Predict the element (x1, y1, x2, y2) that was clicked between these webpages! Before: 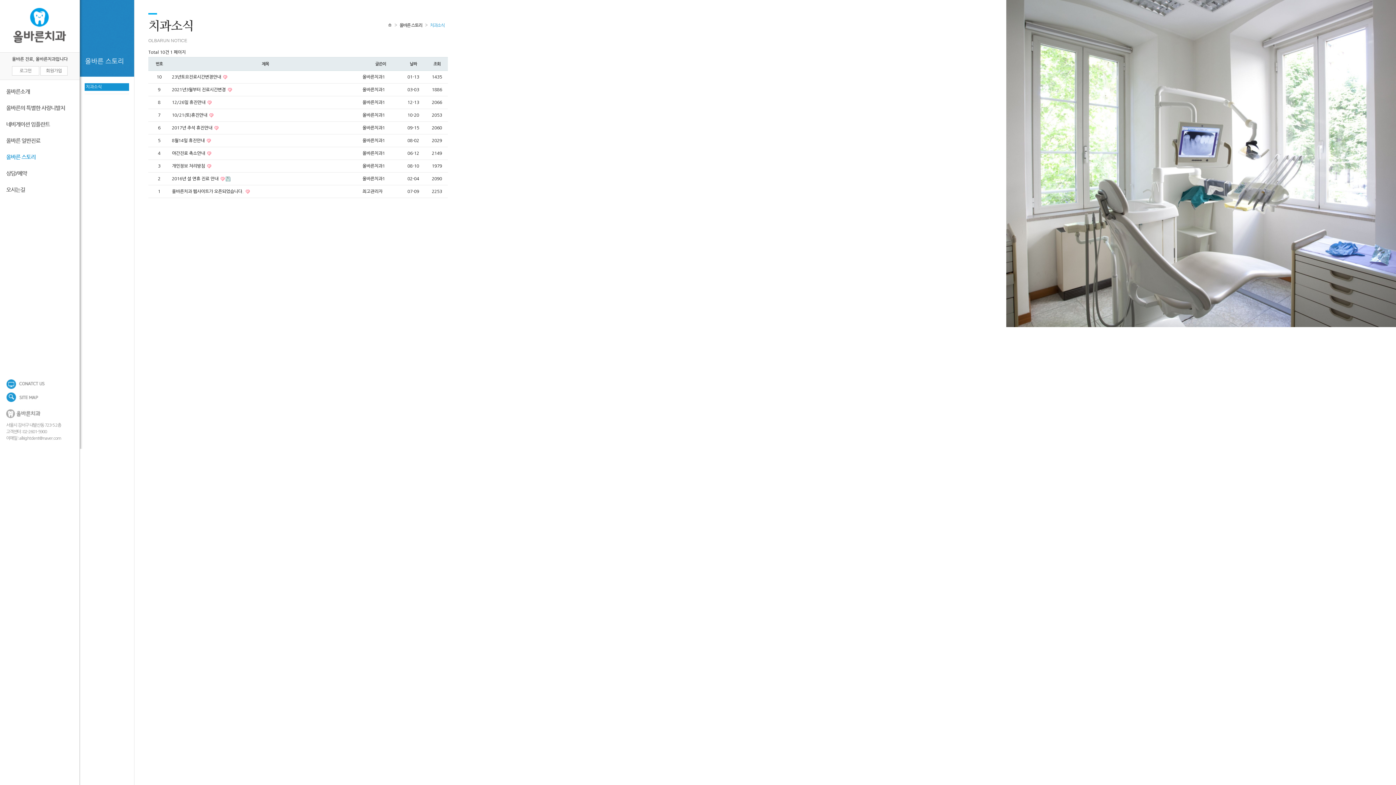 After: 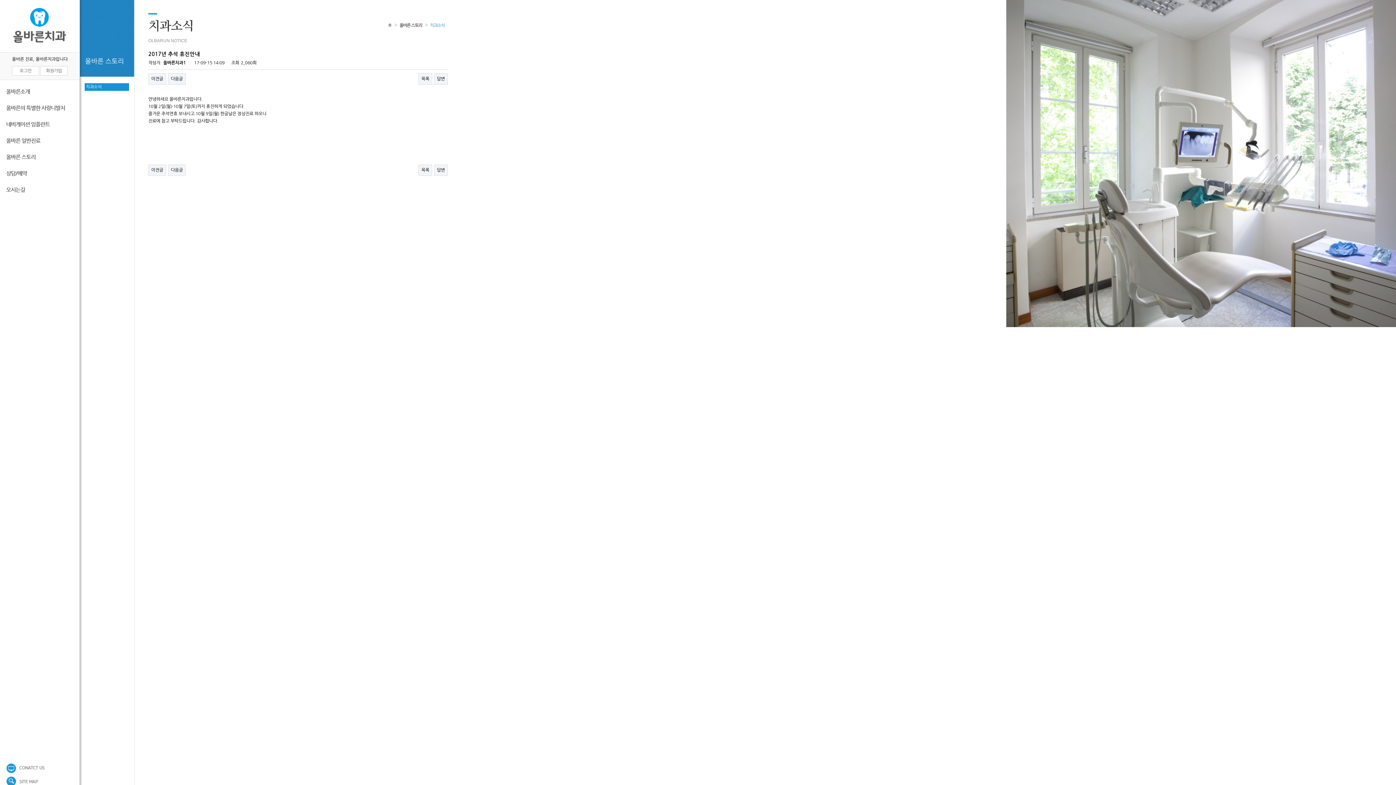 Action: label: 2017년 추석 휴진안내  bbox: (172, 125, 213, 130)